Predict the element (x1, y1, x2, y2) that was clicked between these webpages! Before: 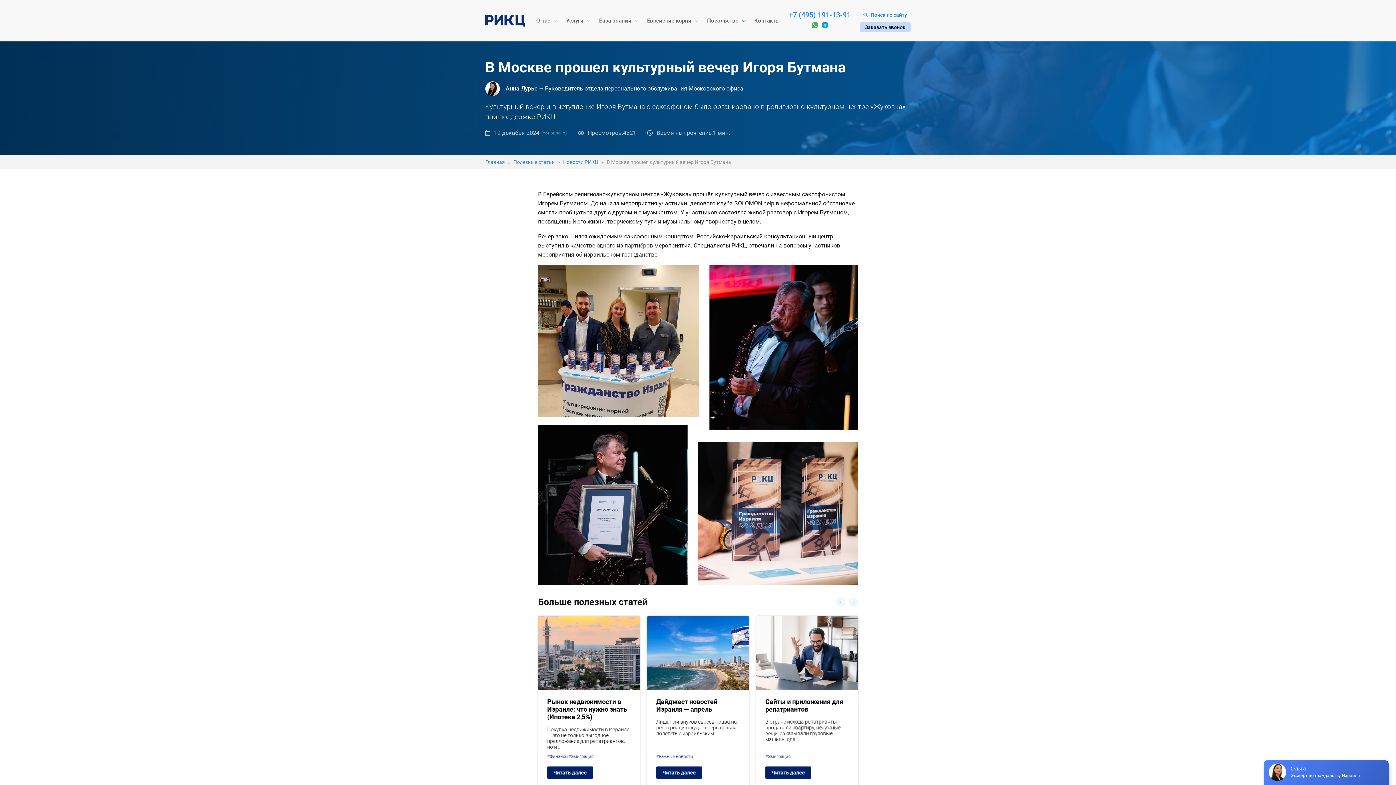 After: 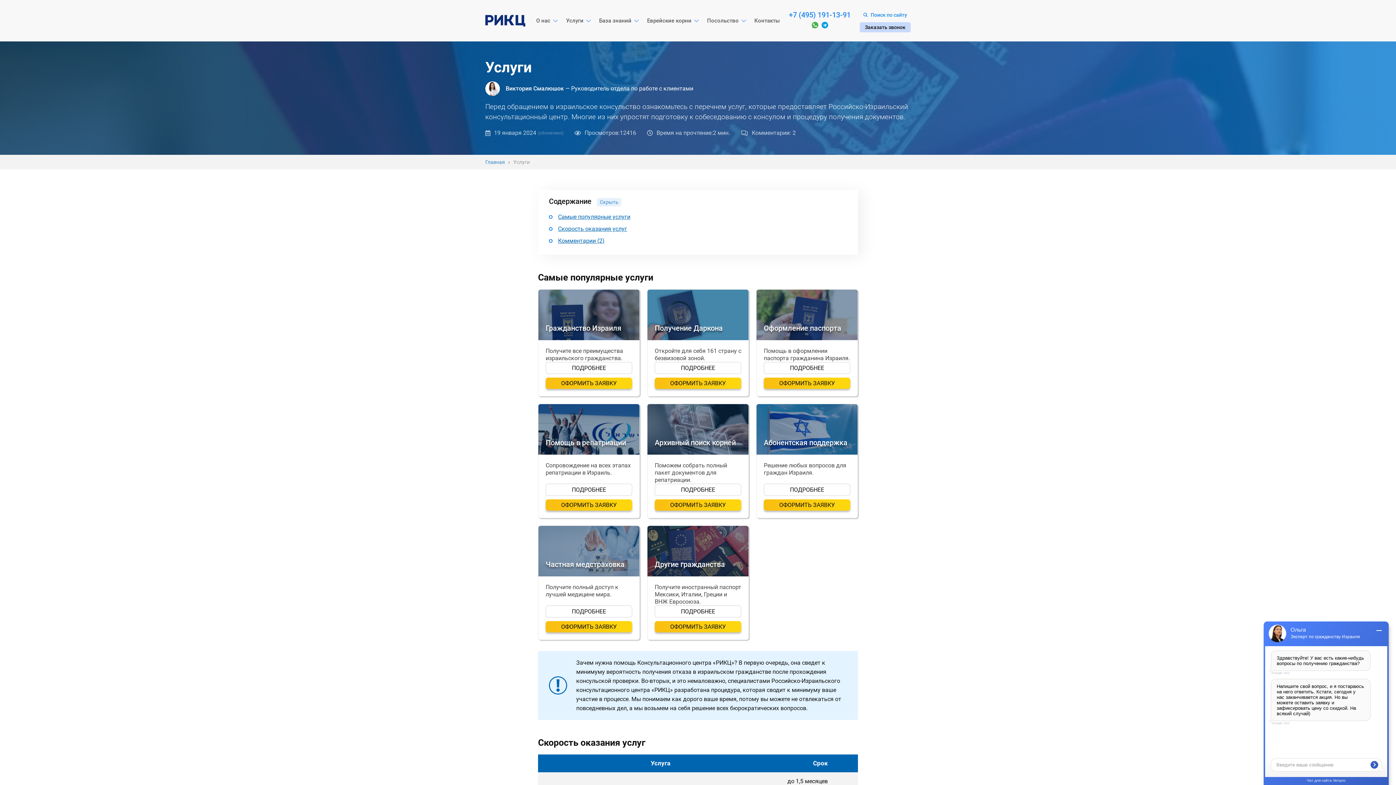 Action: bbox: (566, 17, 590, 24) label: Услуги